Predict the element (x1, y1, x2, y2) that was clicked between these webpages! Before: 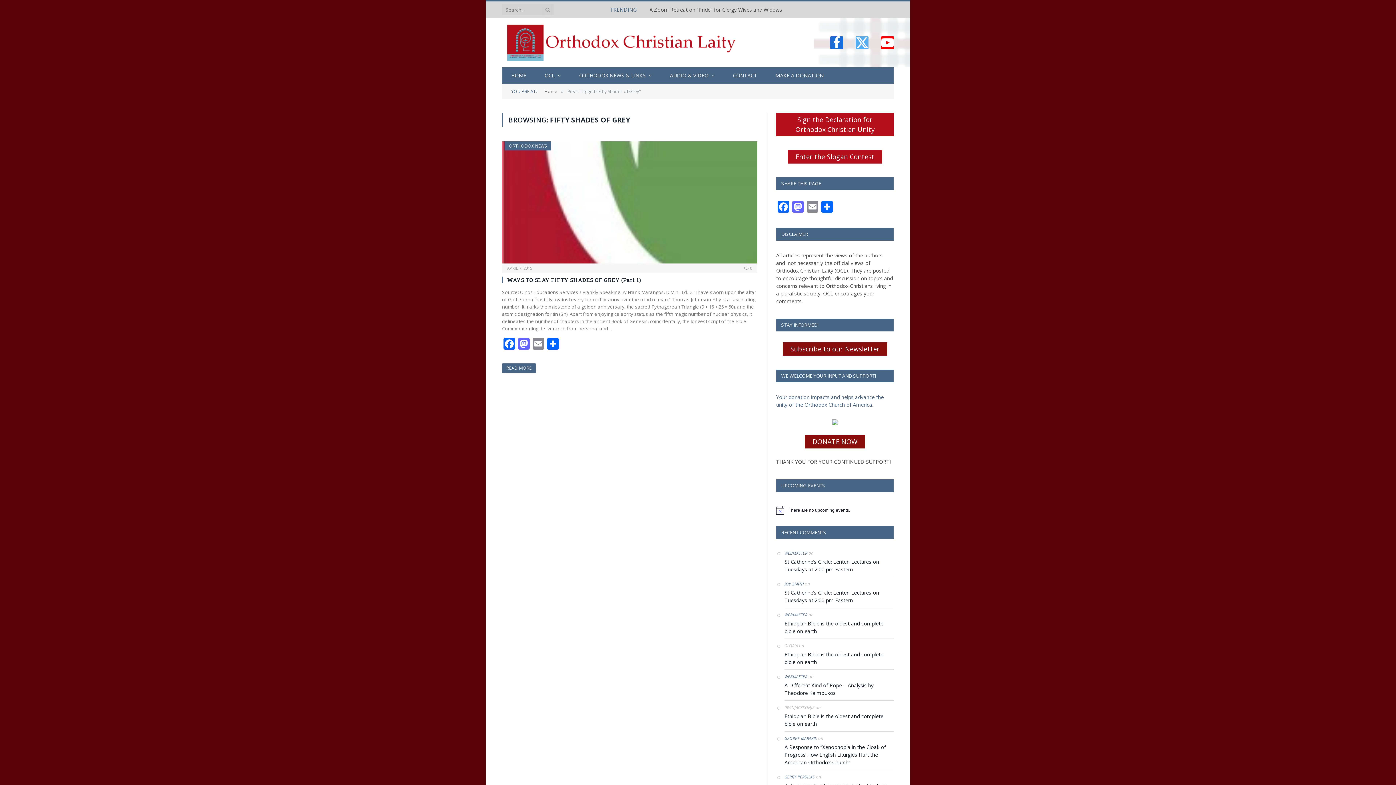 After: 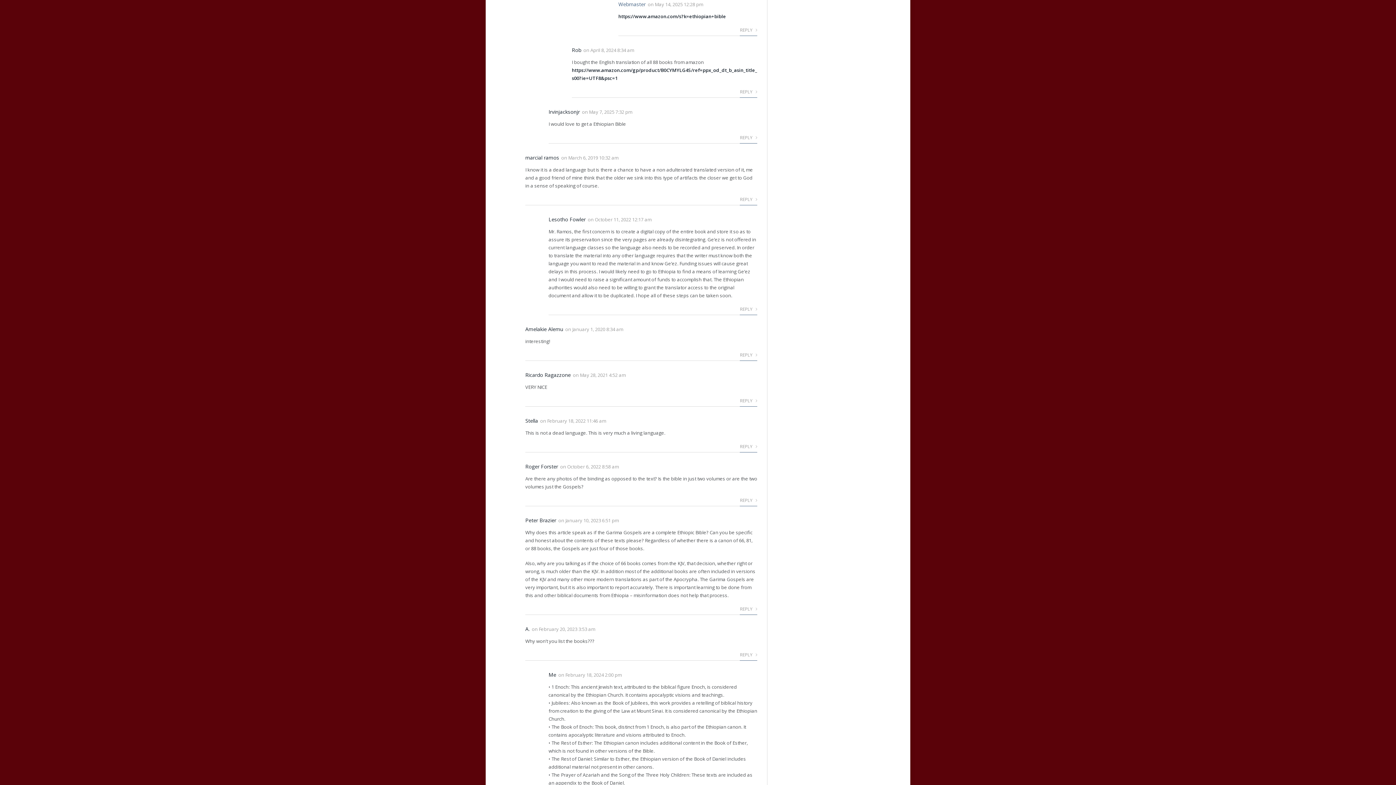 Action: bbox: (784, 620, 894, 635) label: Ethiopian Bible is the oldest and complete bible on earth